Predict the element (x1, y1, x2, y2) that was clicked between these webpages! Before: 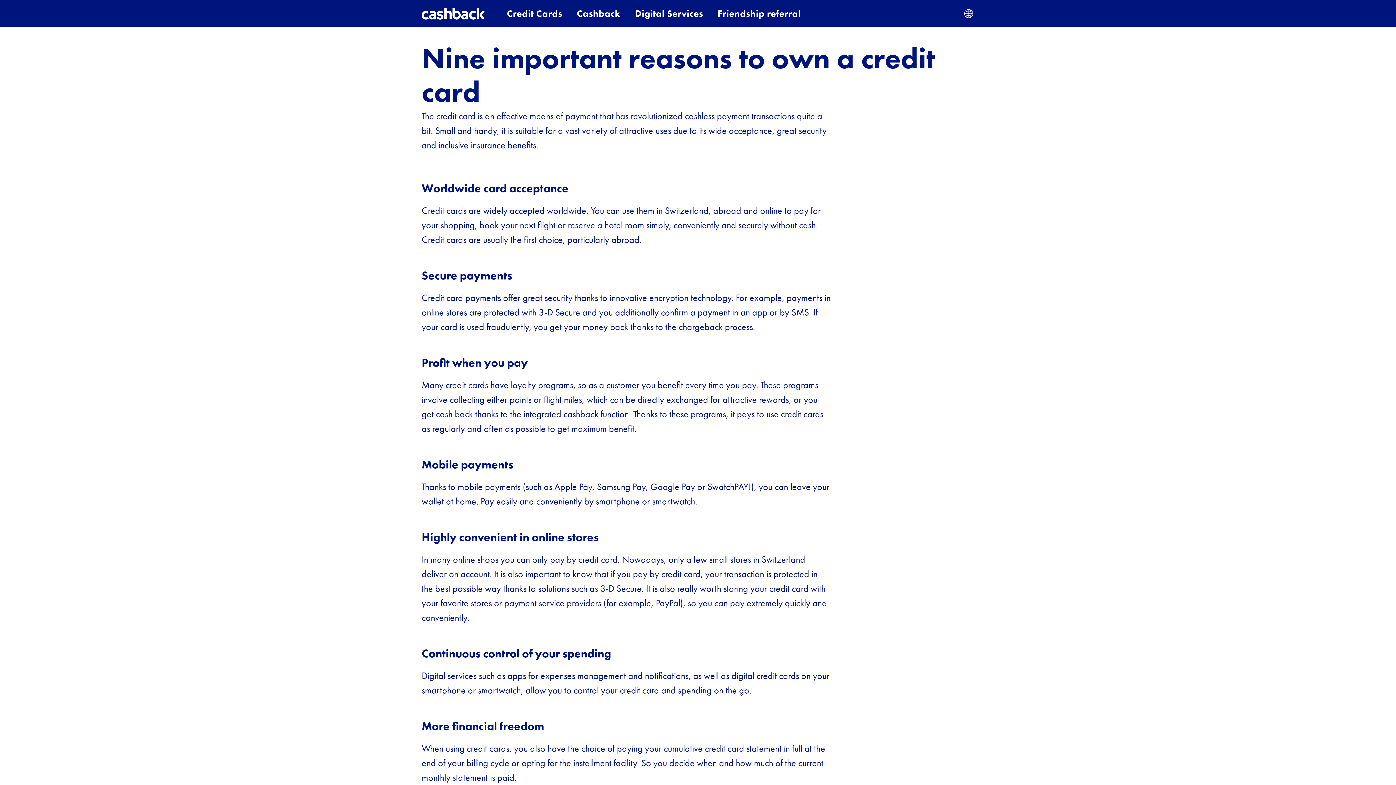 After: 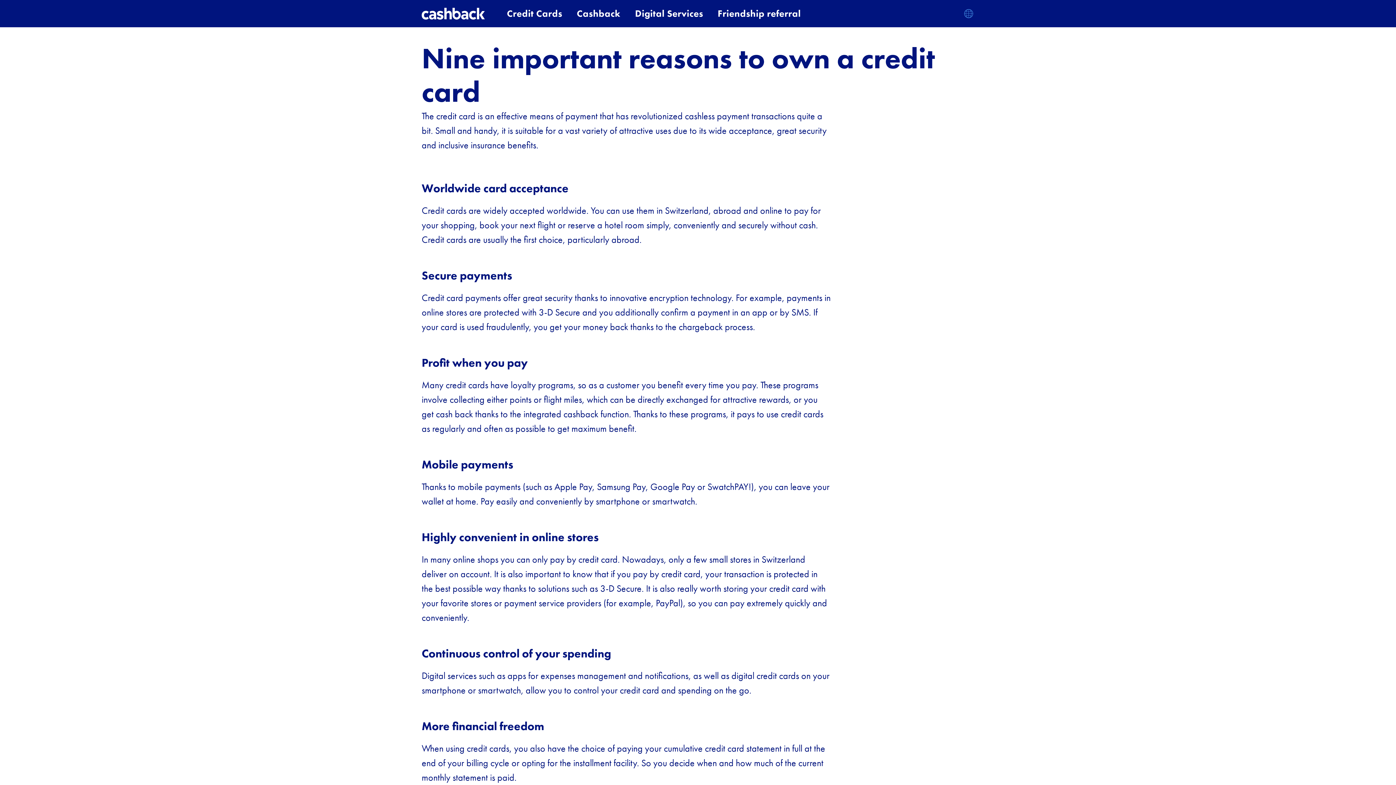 Action: label: EN bbox: (963, 6, 974, 20)